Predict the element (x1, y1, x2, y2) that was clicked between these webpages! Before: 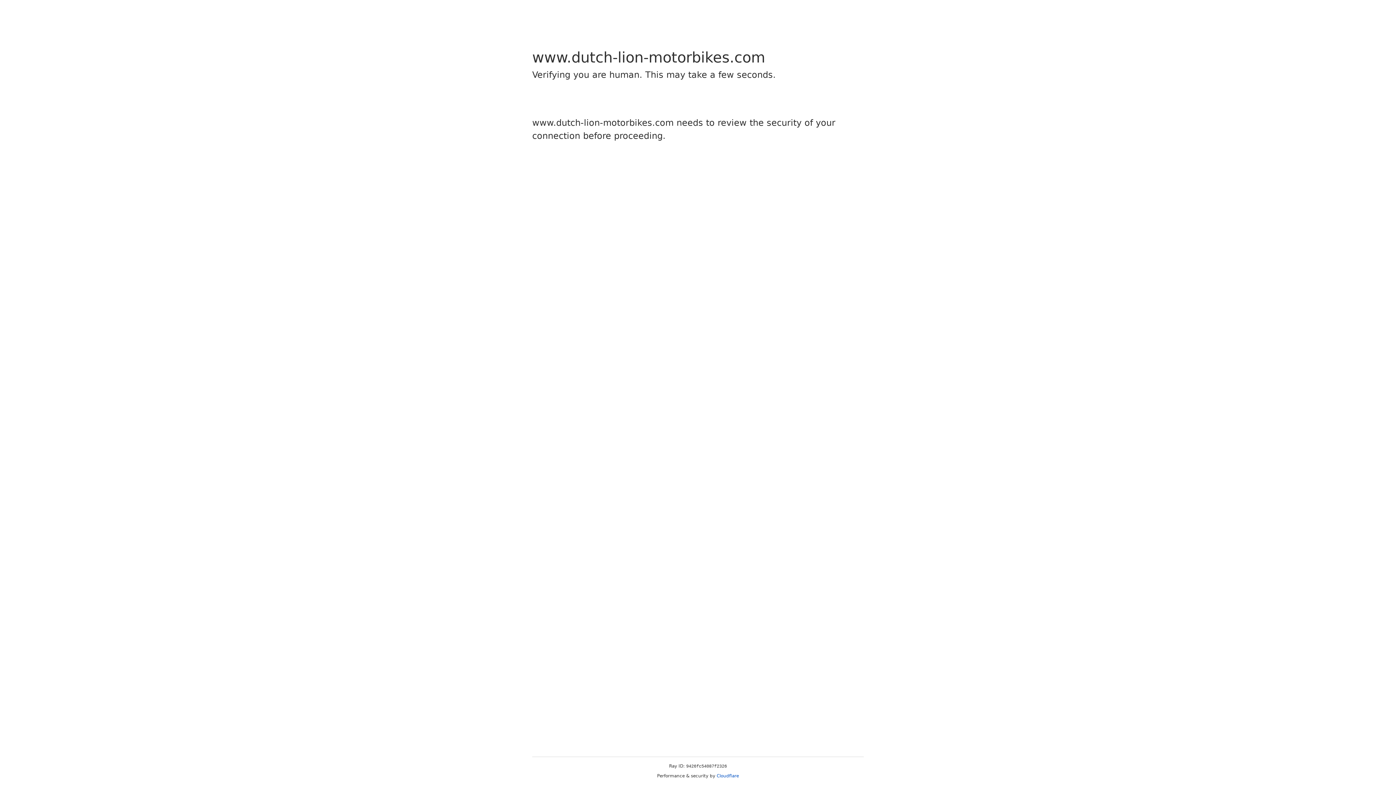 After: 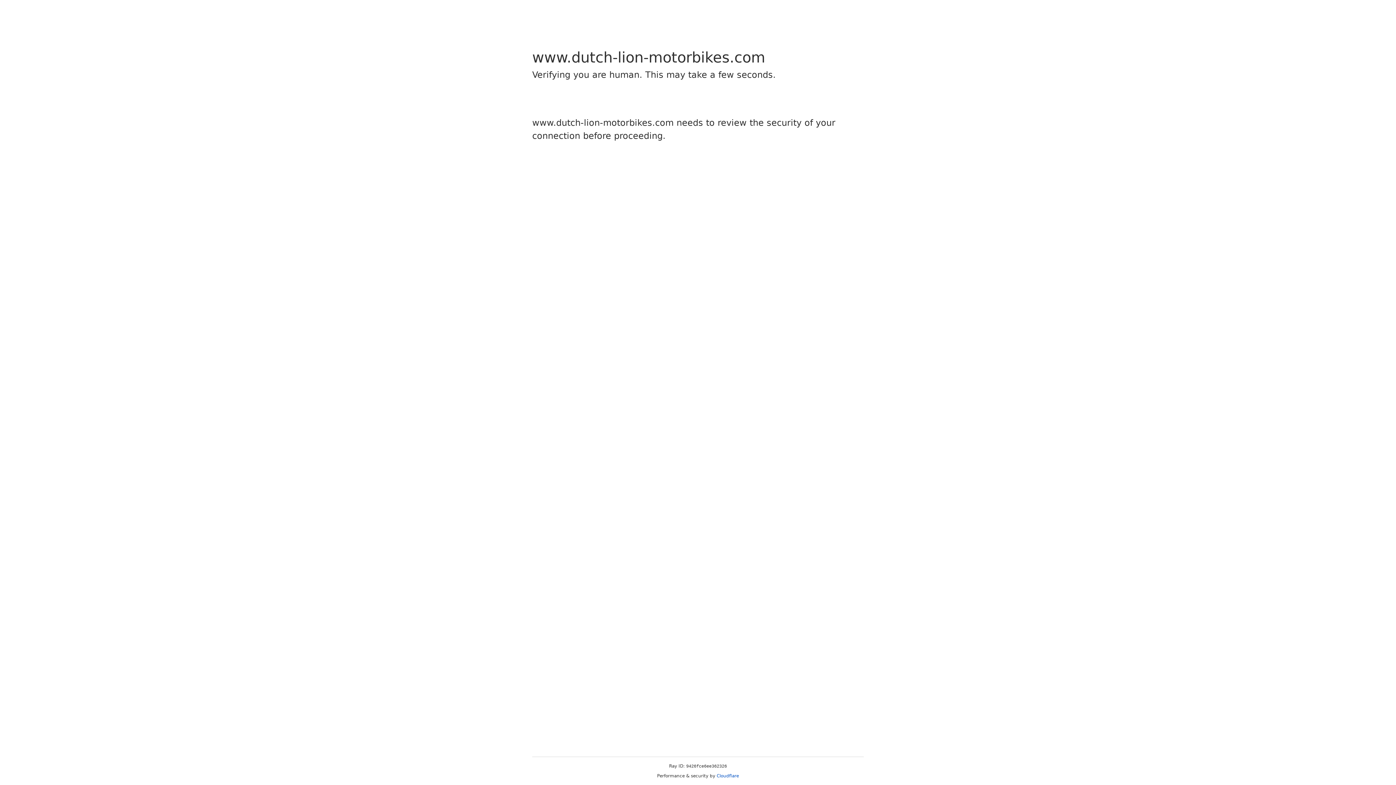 Action: label: Cloudflare bbox: (716, 773, 739, 778)